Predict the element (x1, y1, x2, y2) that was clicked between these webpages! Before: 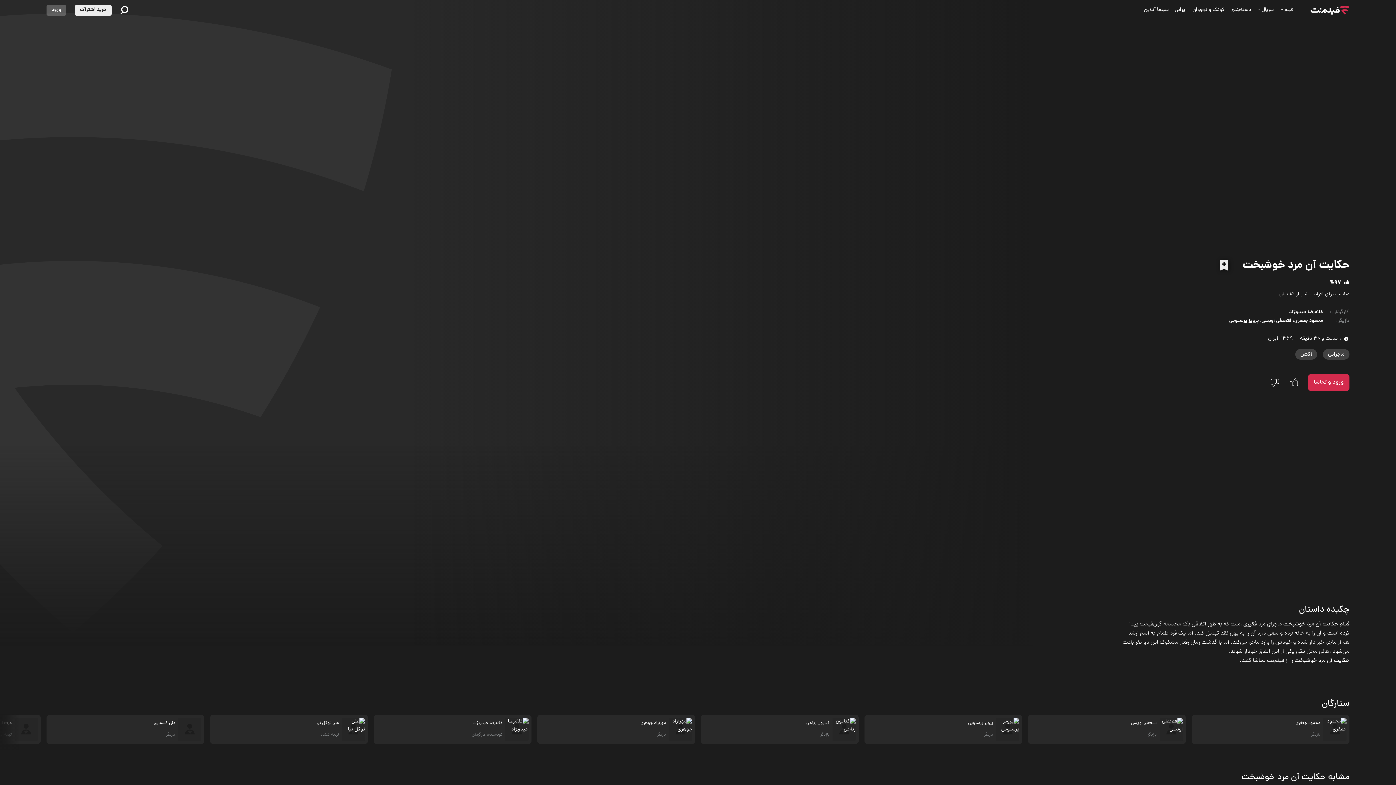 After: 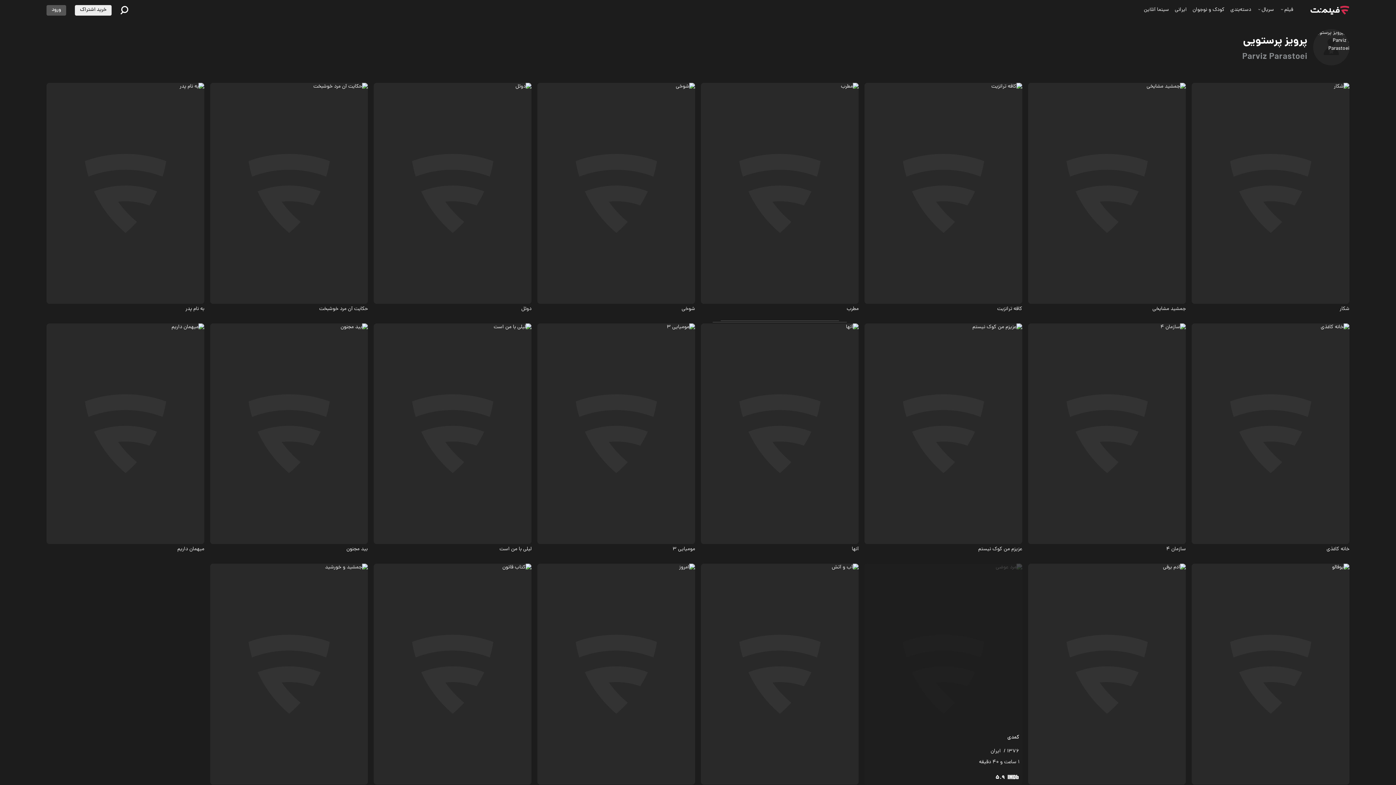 Action: label: پرویز پرستویی

بازیگر bbox: (864, 715, 1022, 744)